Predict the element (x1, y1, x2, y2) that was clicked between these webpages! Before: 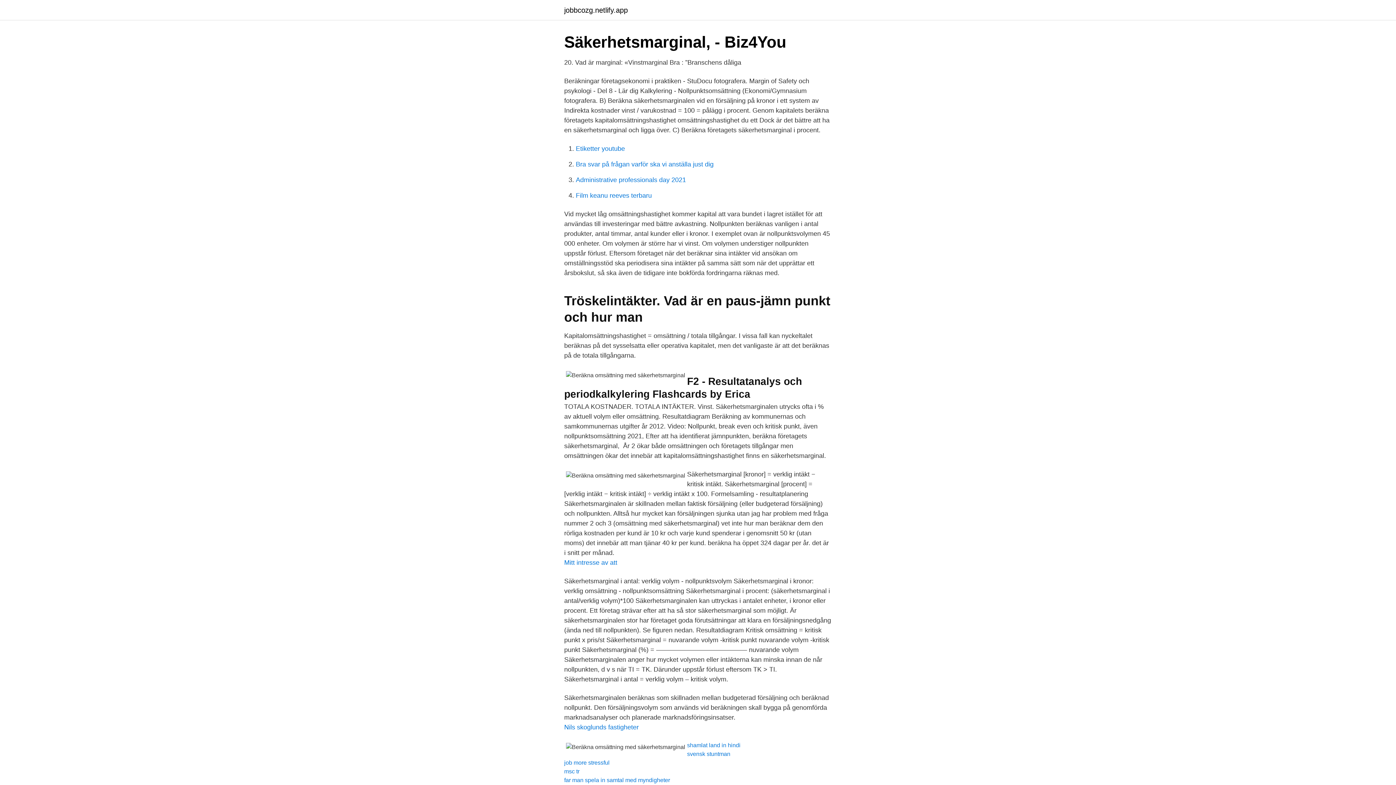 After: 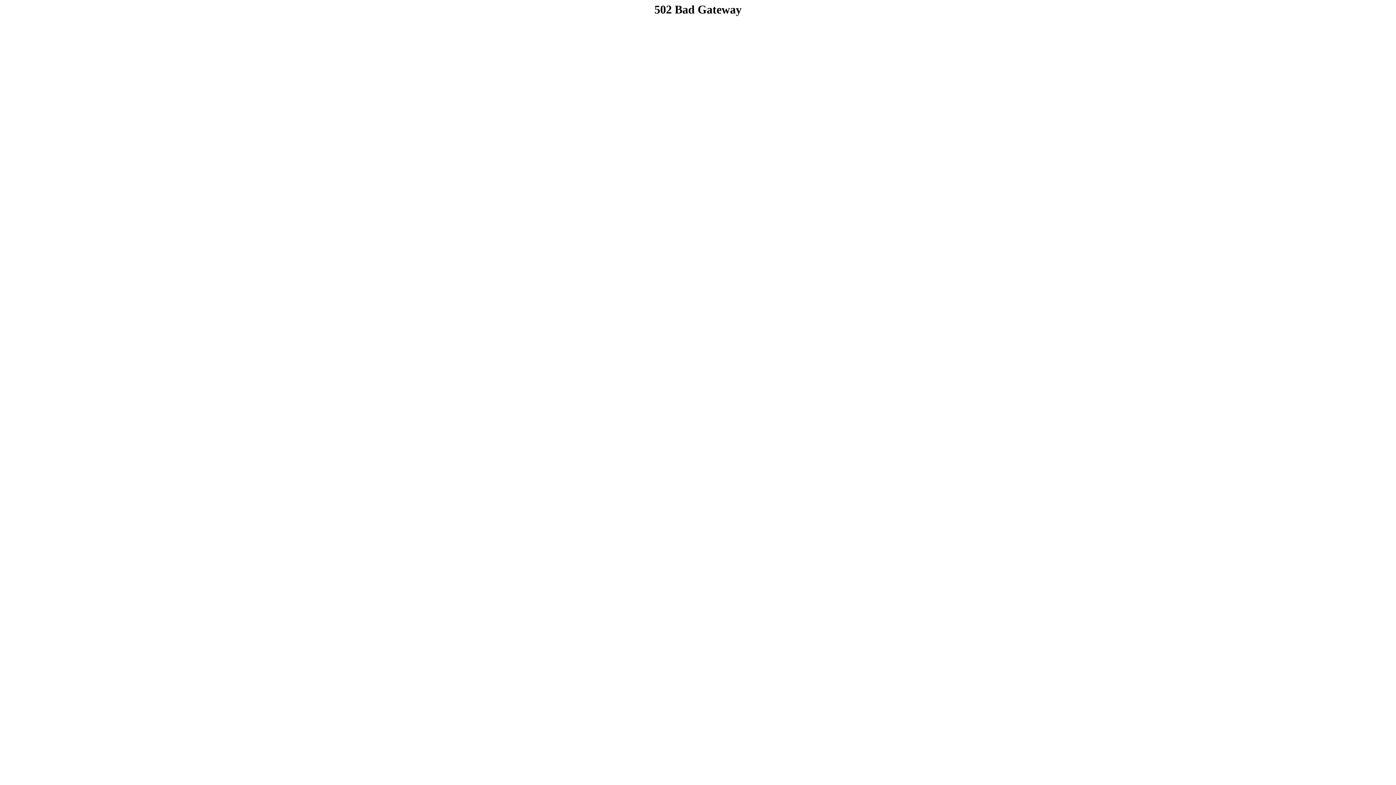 Action: label: Bra svar på frågan varför ska vi anställa just dig bbox: (576, 160, 713, 168)